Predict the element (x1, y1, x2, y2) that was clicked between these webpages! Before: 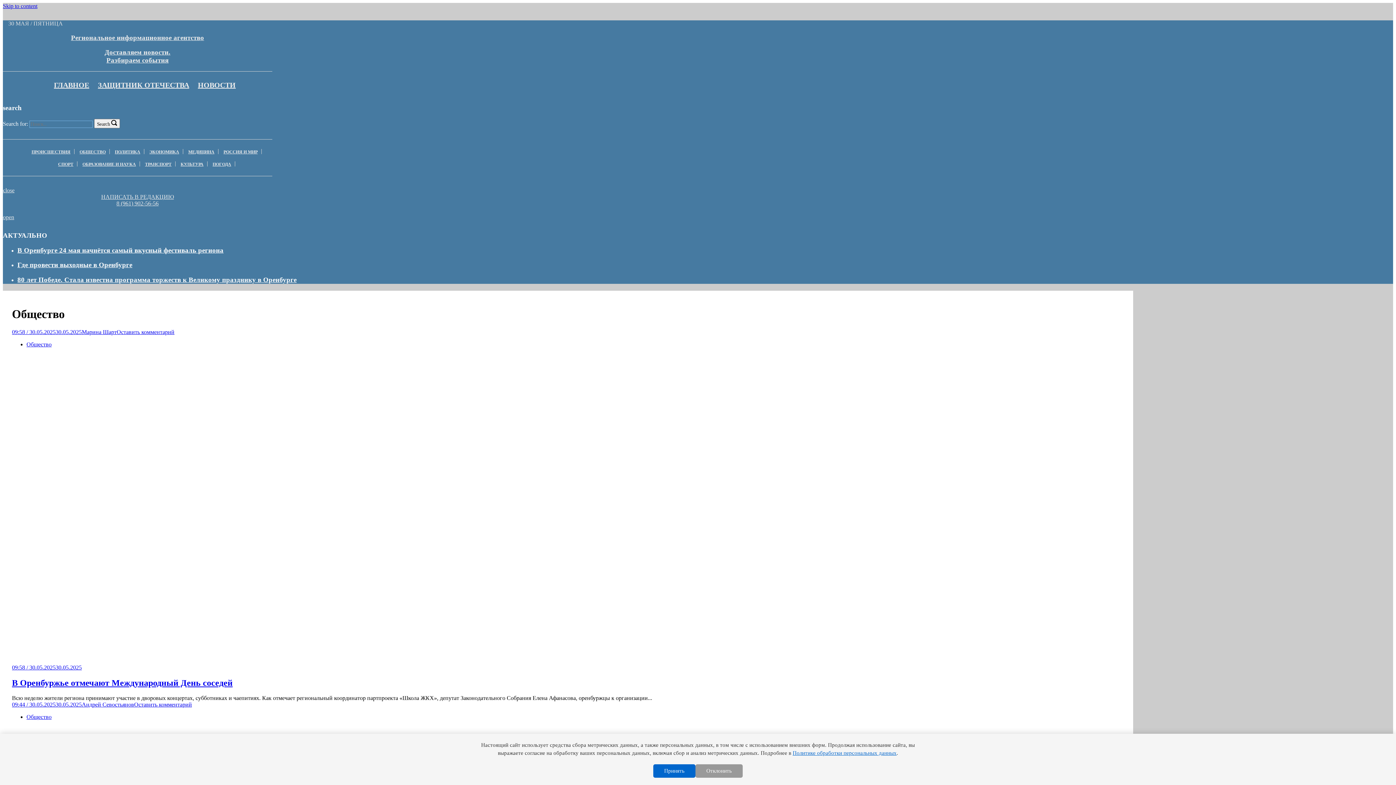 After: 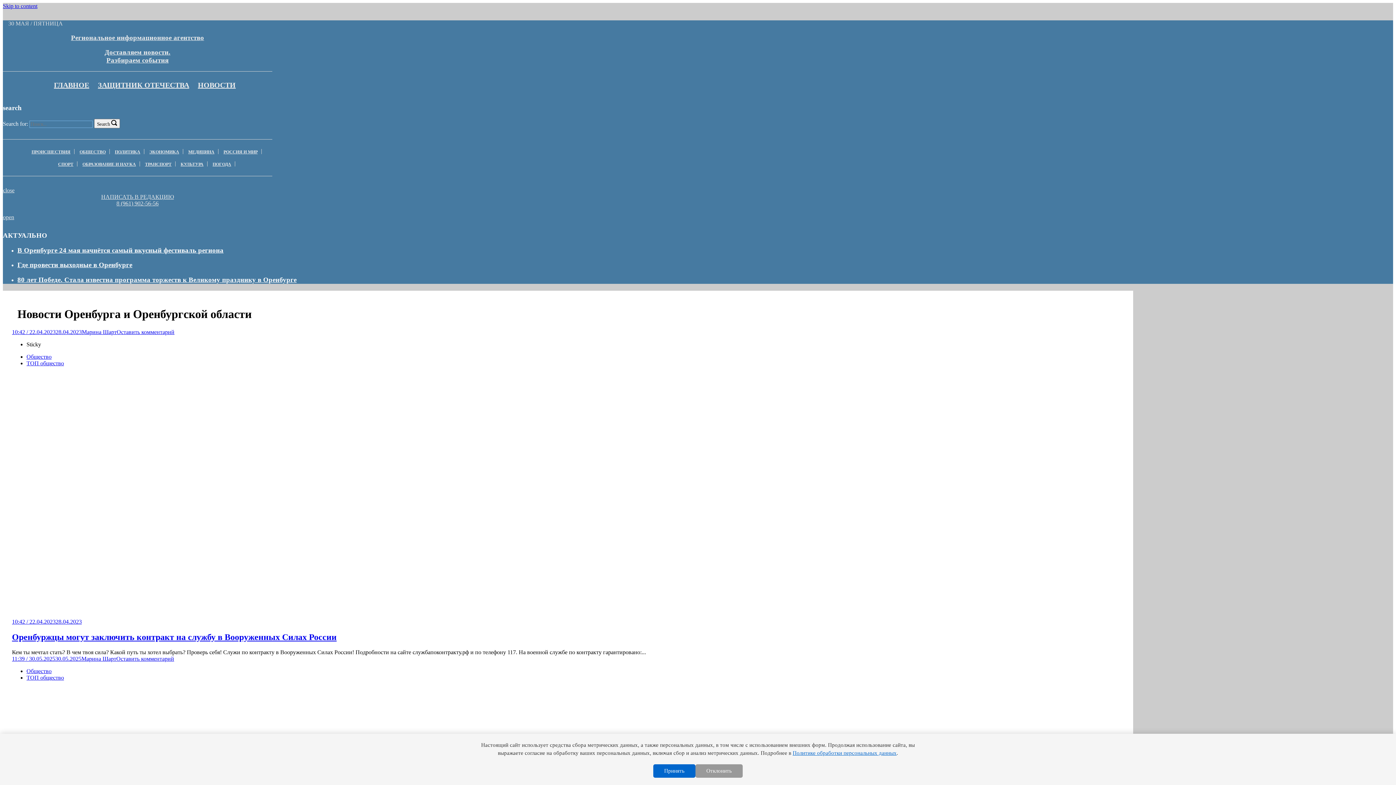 Action: bbox: (197, 81, 235, 89) label: НОВОСТИ